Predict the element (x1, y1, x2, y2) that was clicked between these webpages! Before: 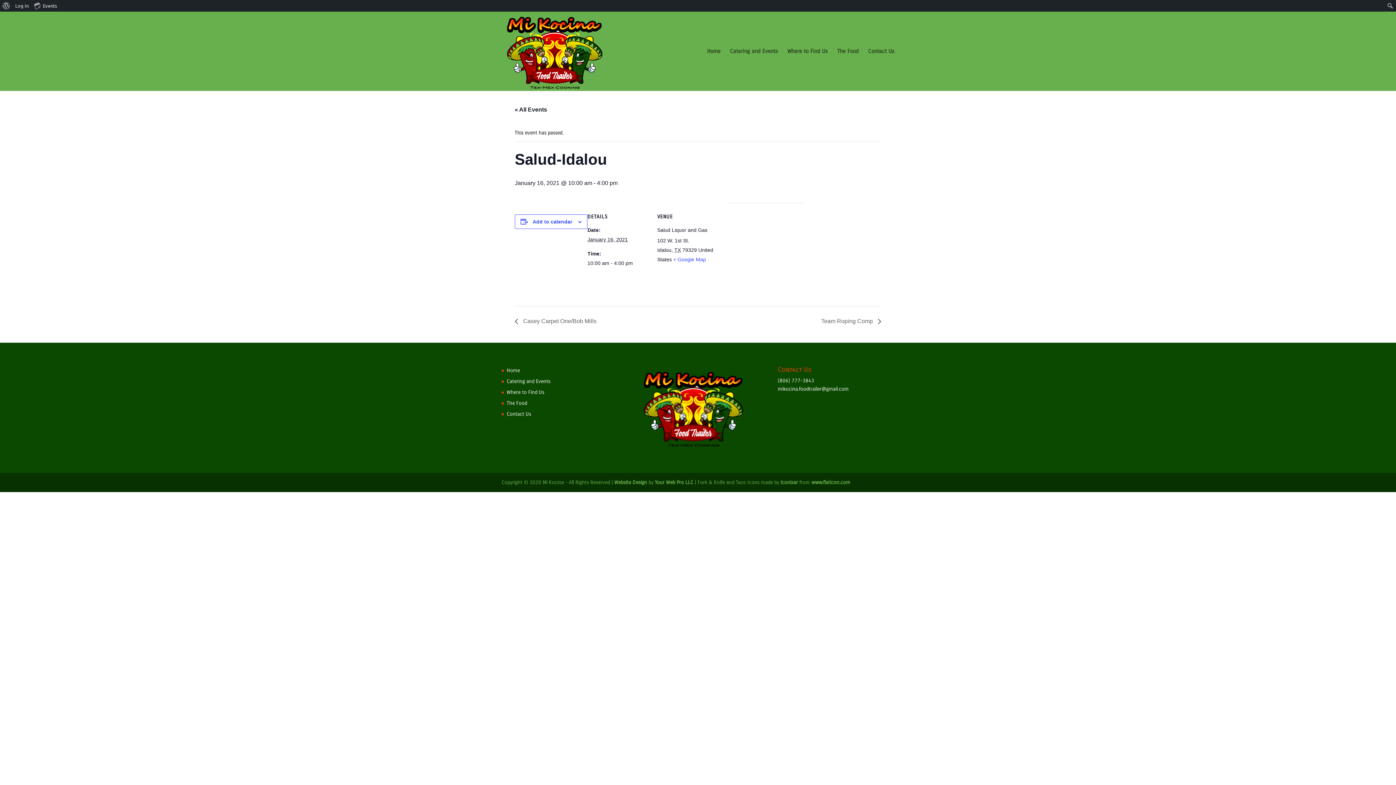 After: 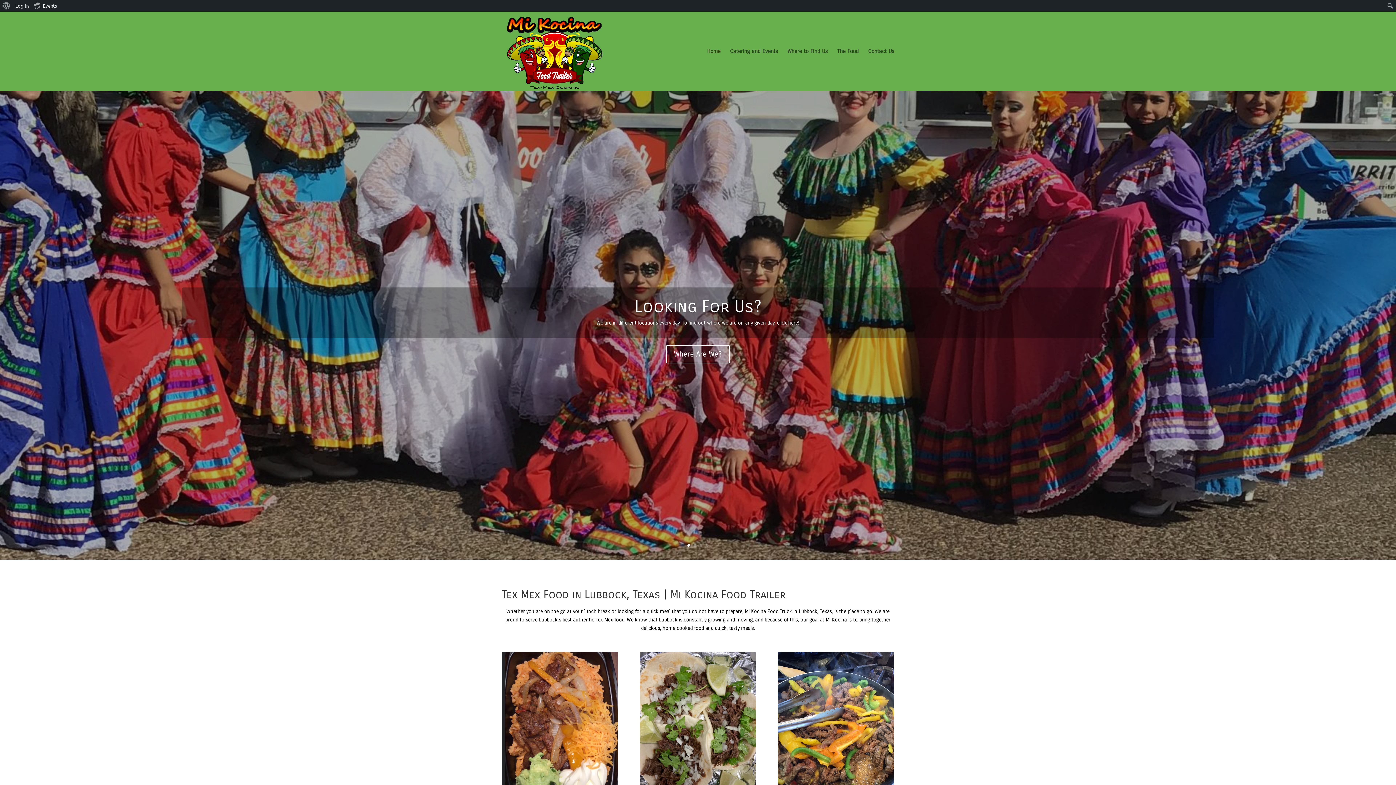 Action: bbox: (503, 47, 608, 54)